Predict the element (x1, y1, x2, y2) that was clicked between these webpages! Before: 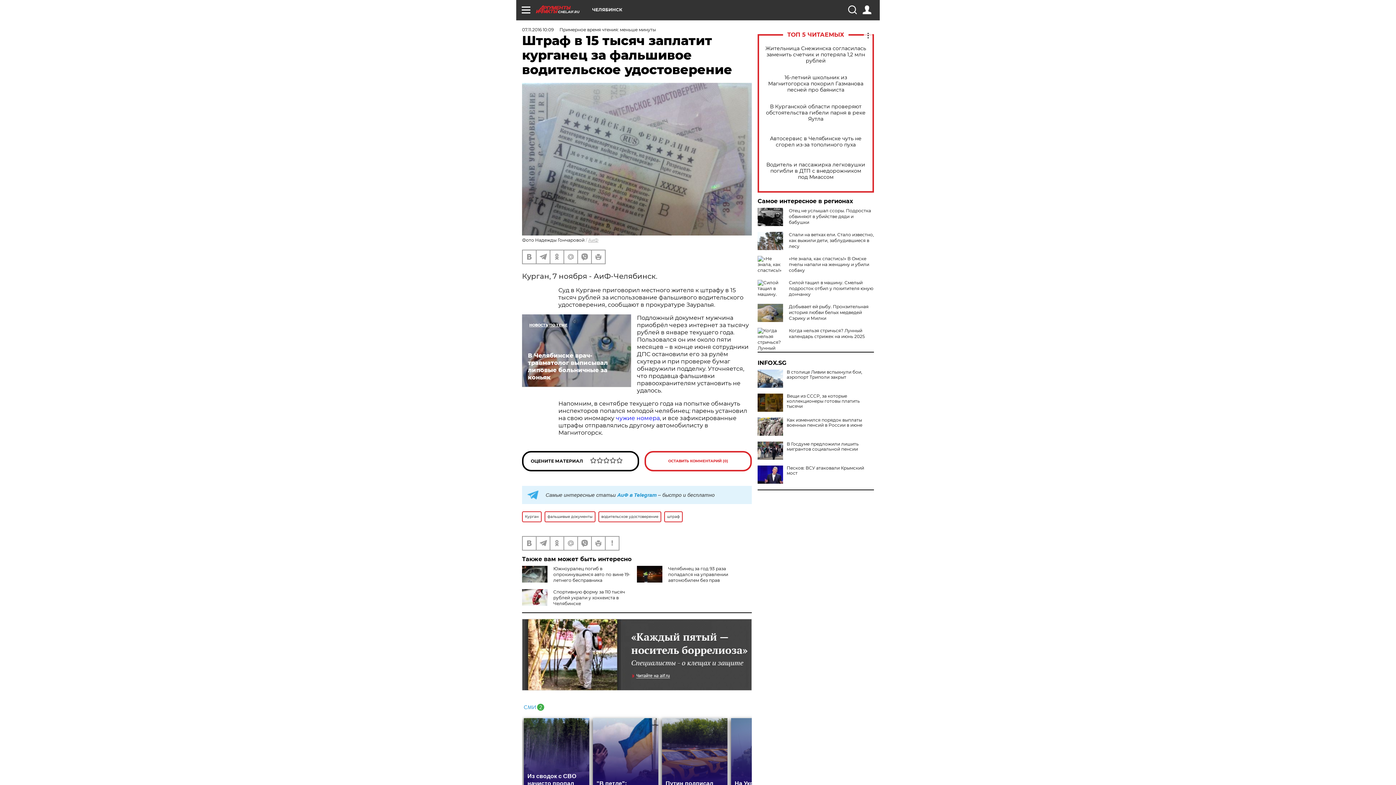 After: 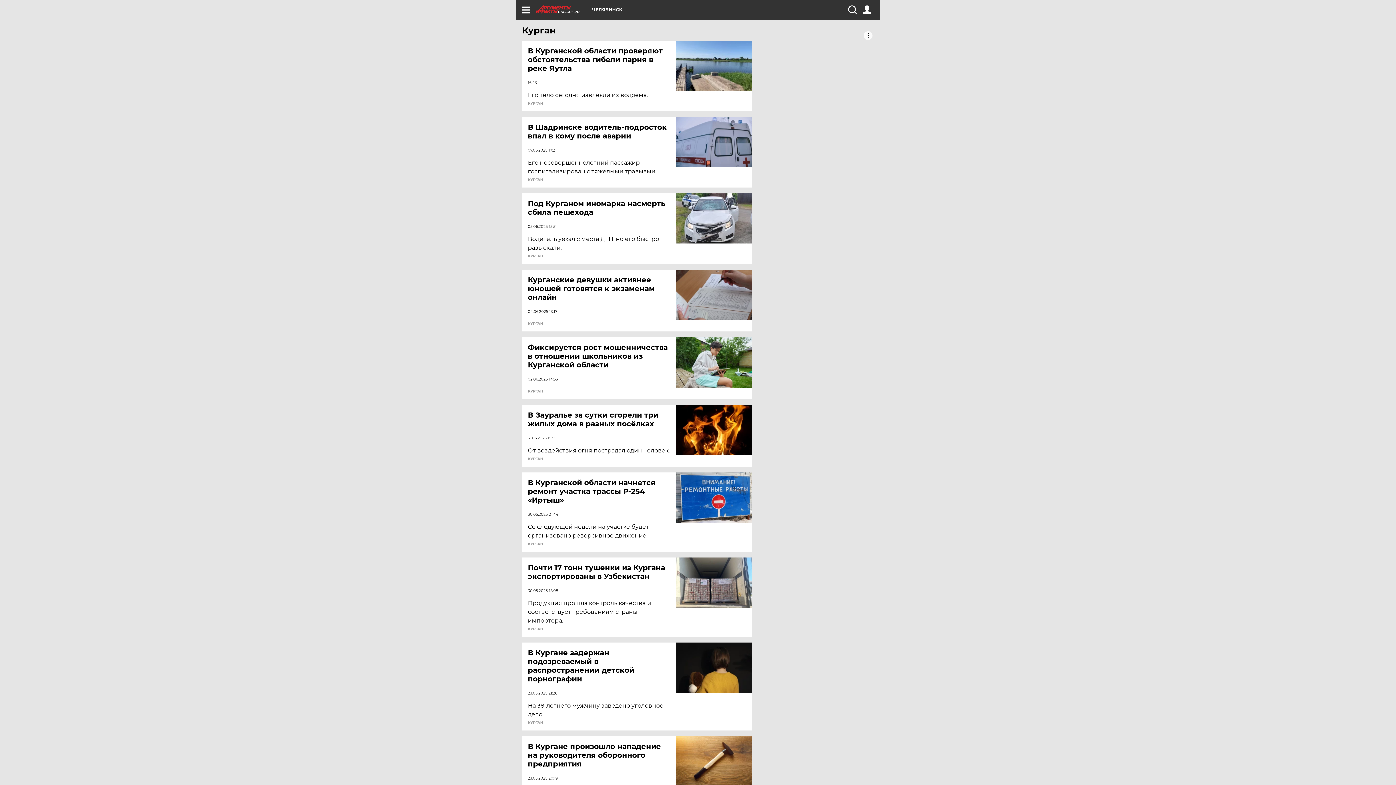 Action: bbox: (522, 511, 541, 522) label: Курган